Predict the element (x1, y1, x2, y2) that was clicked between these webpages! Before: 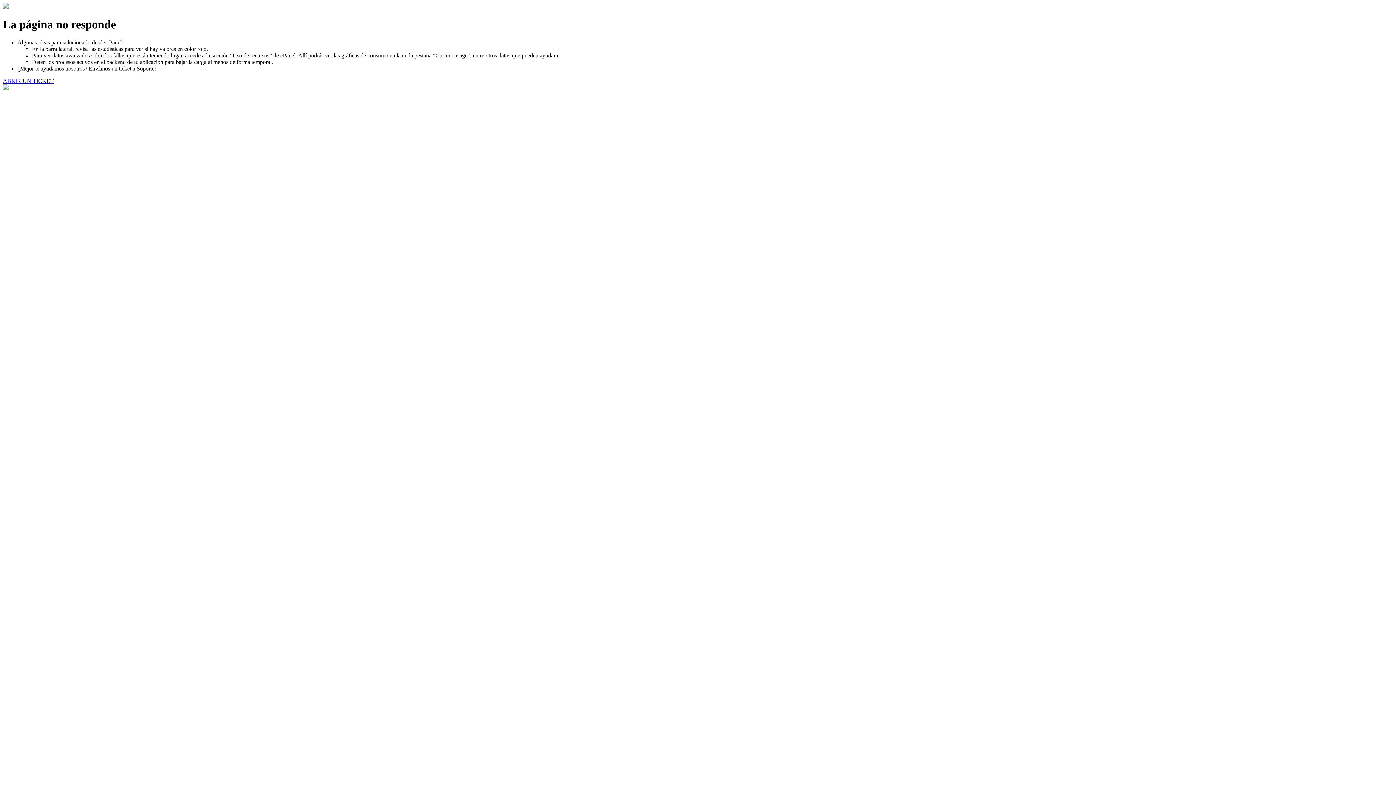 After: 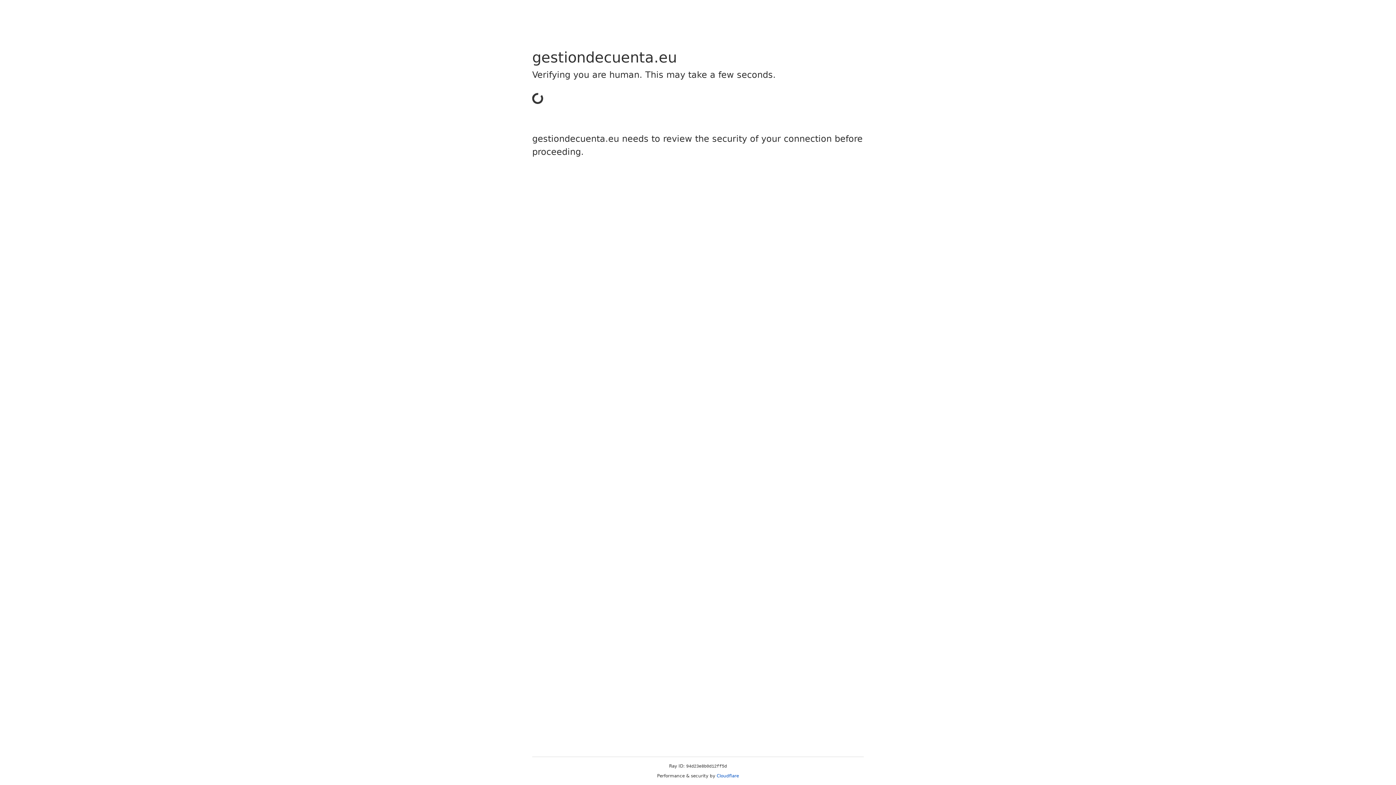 Action: bbox: (2, 77, 53, 83) label: ABRIR UN TICKET